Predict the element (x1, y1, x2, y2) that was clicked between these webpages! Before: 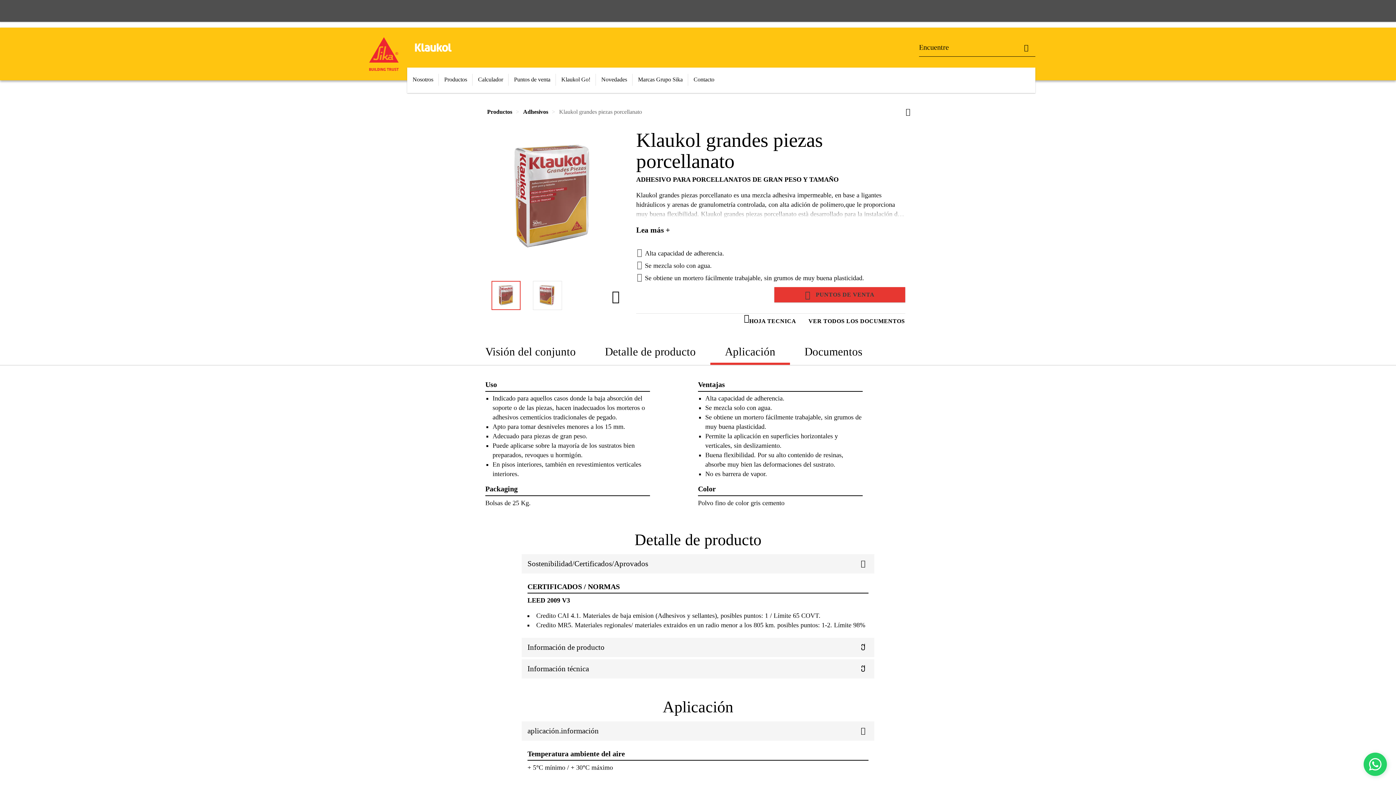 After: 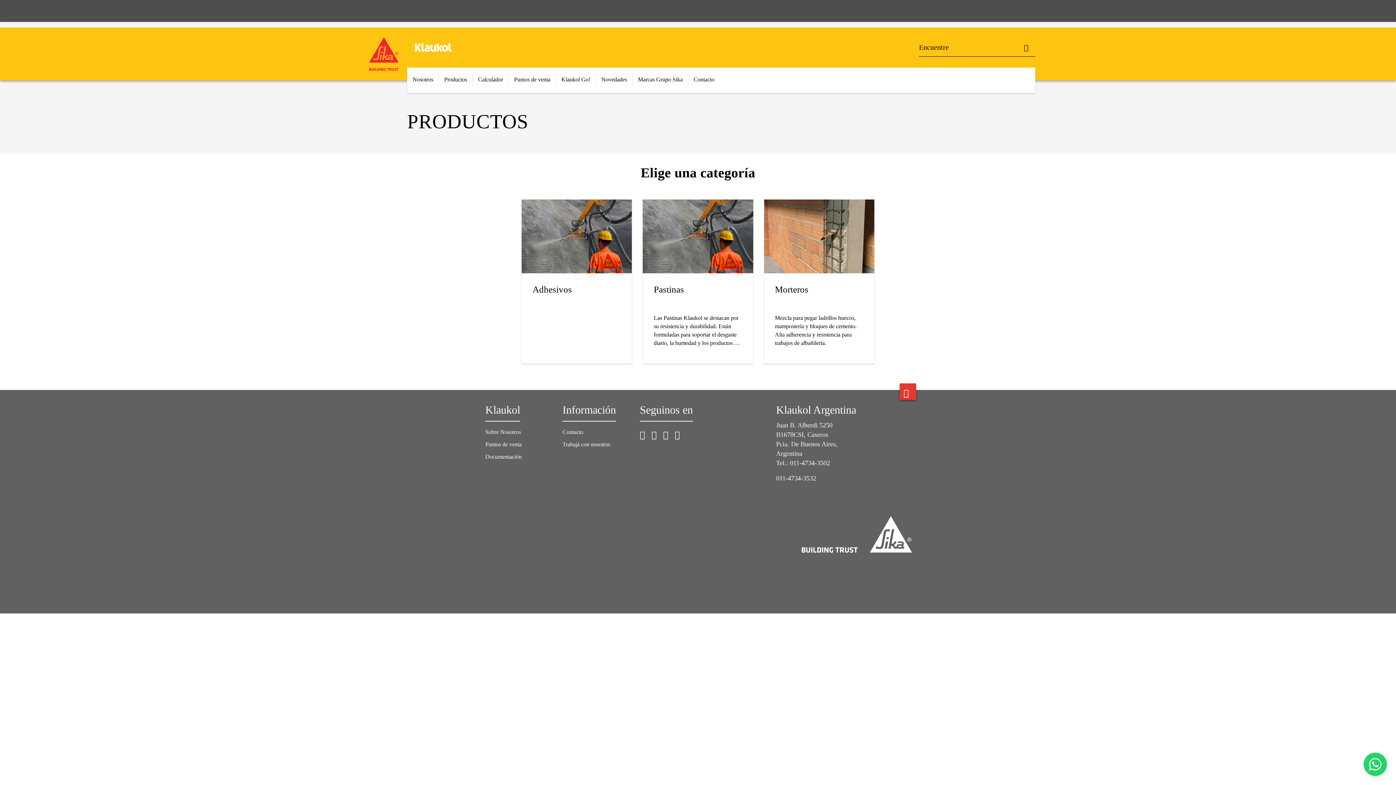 Action: label: Productos bbox: (487, 108, 512, 116)